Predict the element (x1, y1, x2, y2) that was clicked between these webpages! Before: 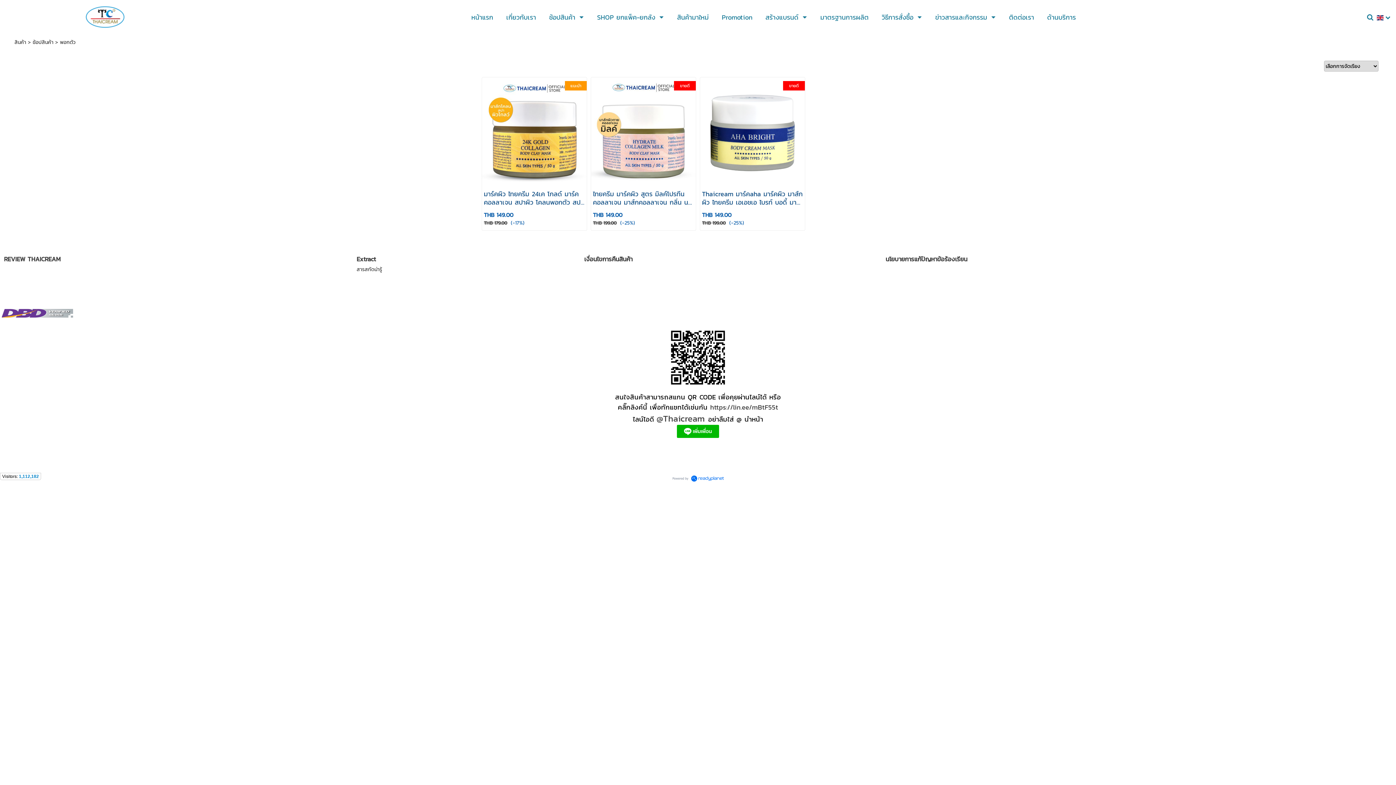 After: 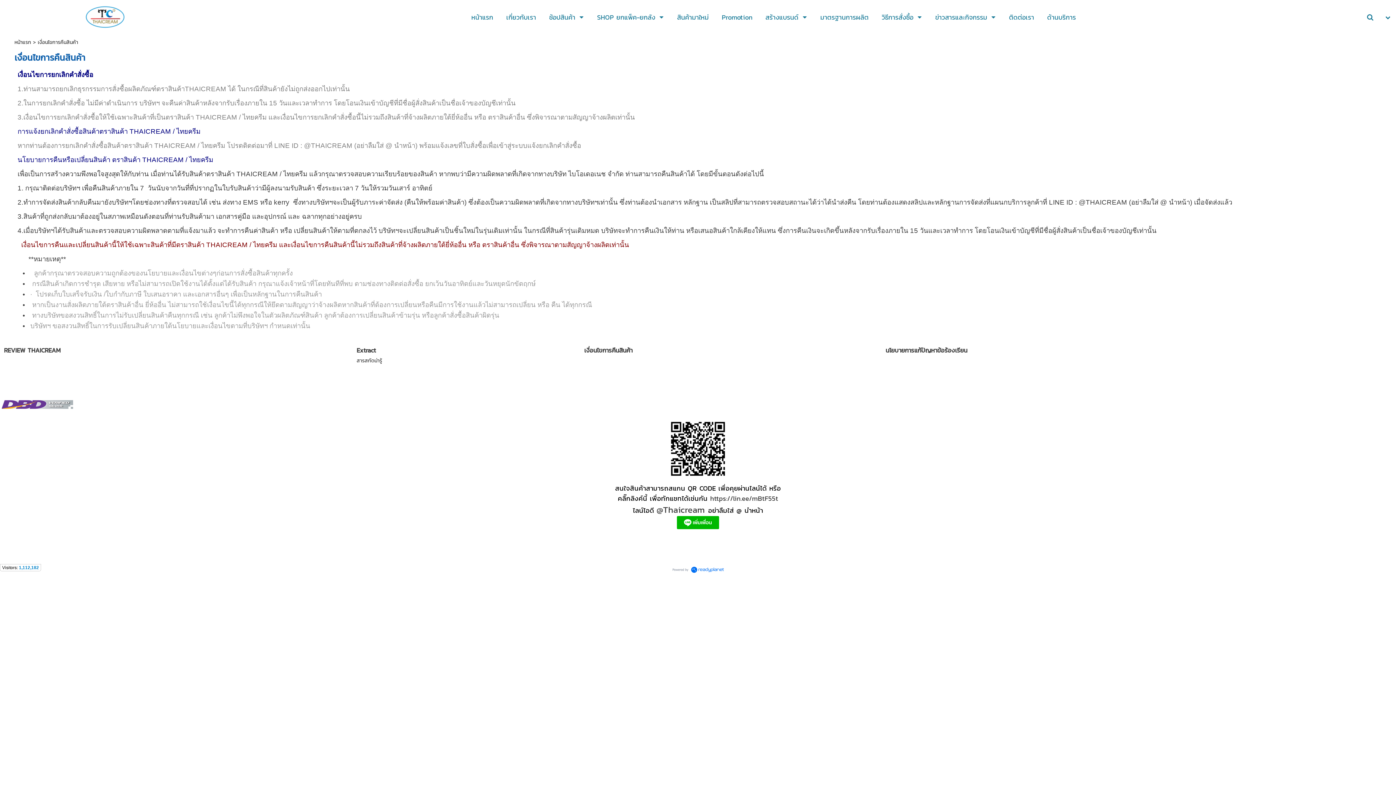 Action: label: เงื่อนไขการคืนสินค้า bbox: (584, 254, 885, 263)